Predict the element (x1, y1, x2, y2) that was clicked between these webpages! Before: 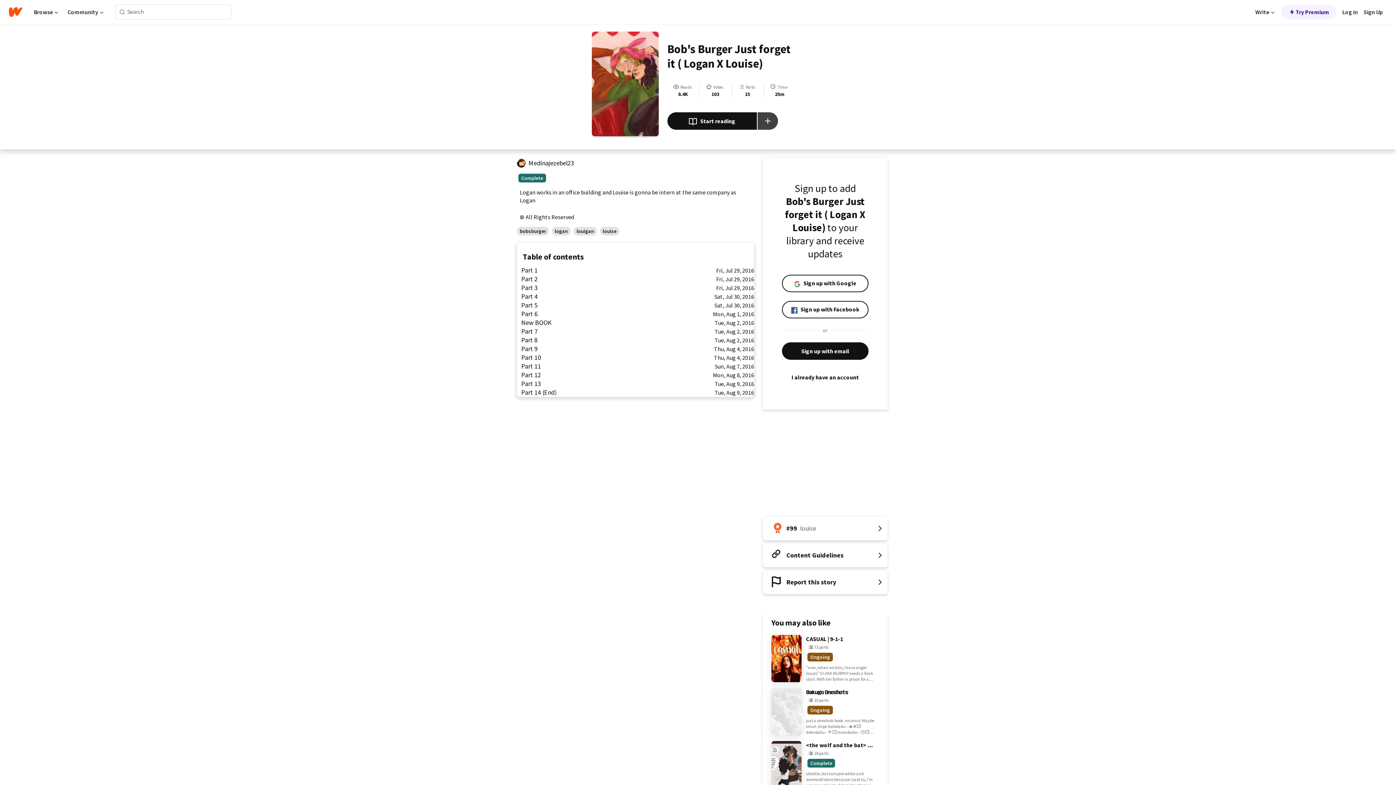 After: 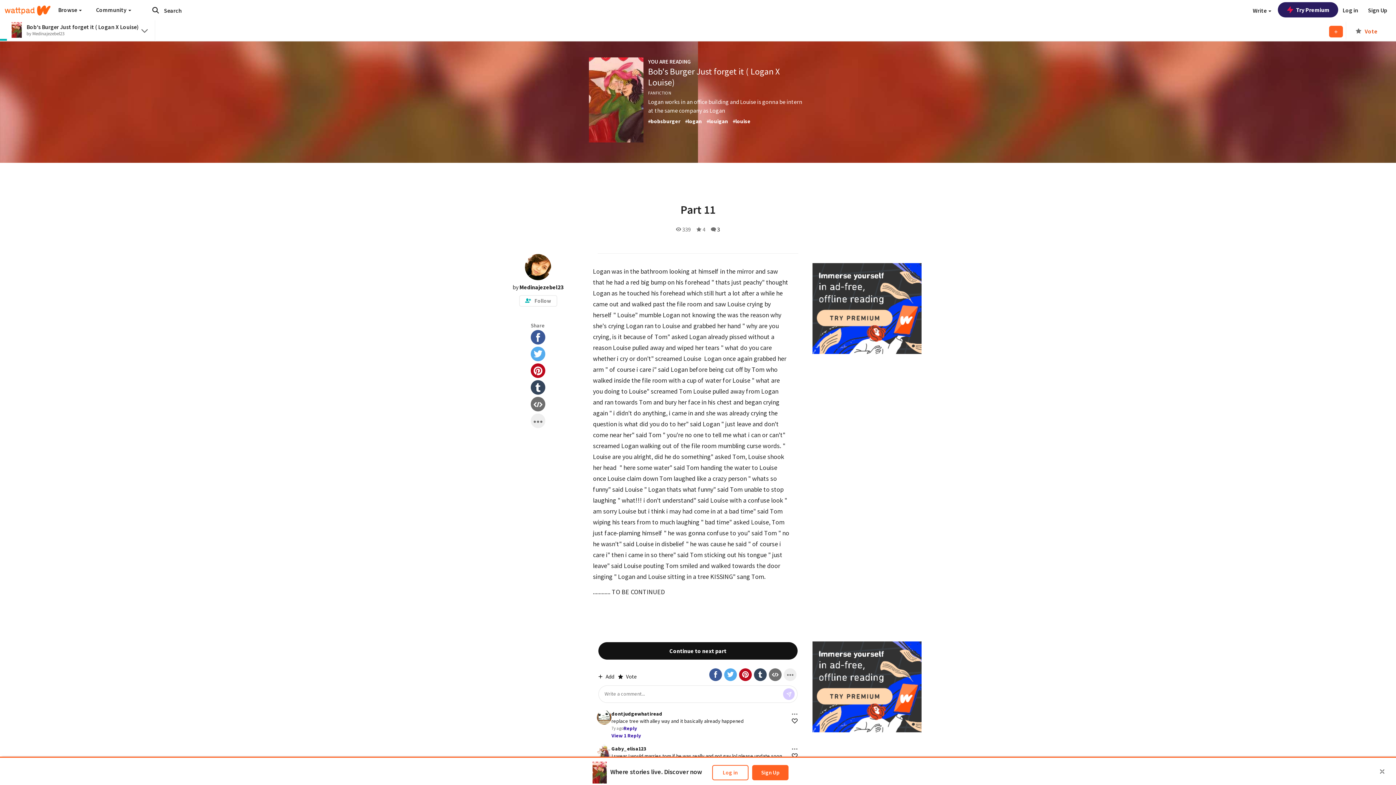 Action: label: Part 11
Sun, Aug 7, 2016 bbox: (517, 362, 754, 370)